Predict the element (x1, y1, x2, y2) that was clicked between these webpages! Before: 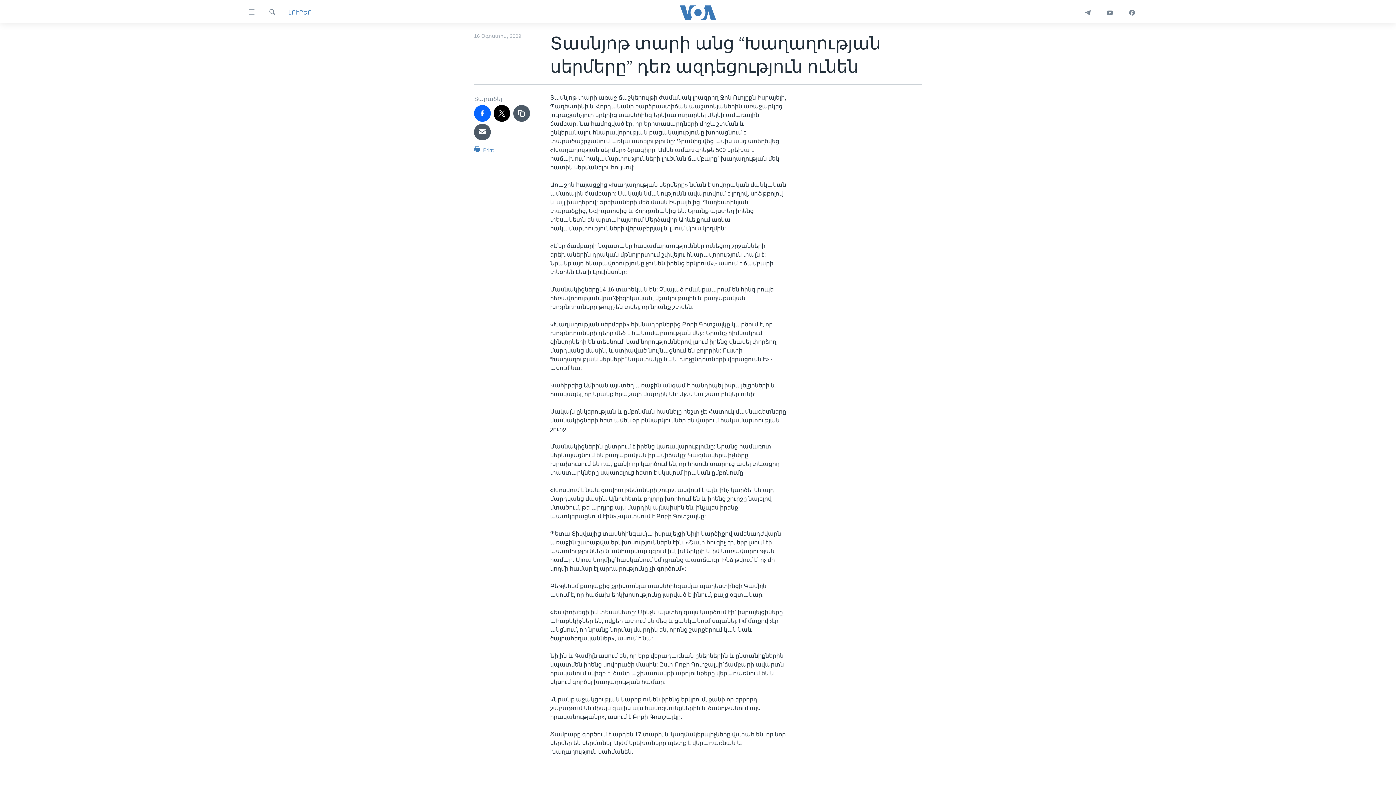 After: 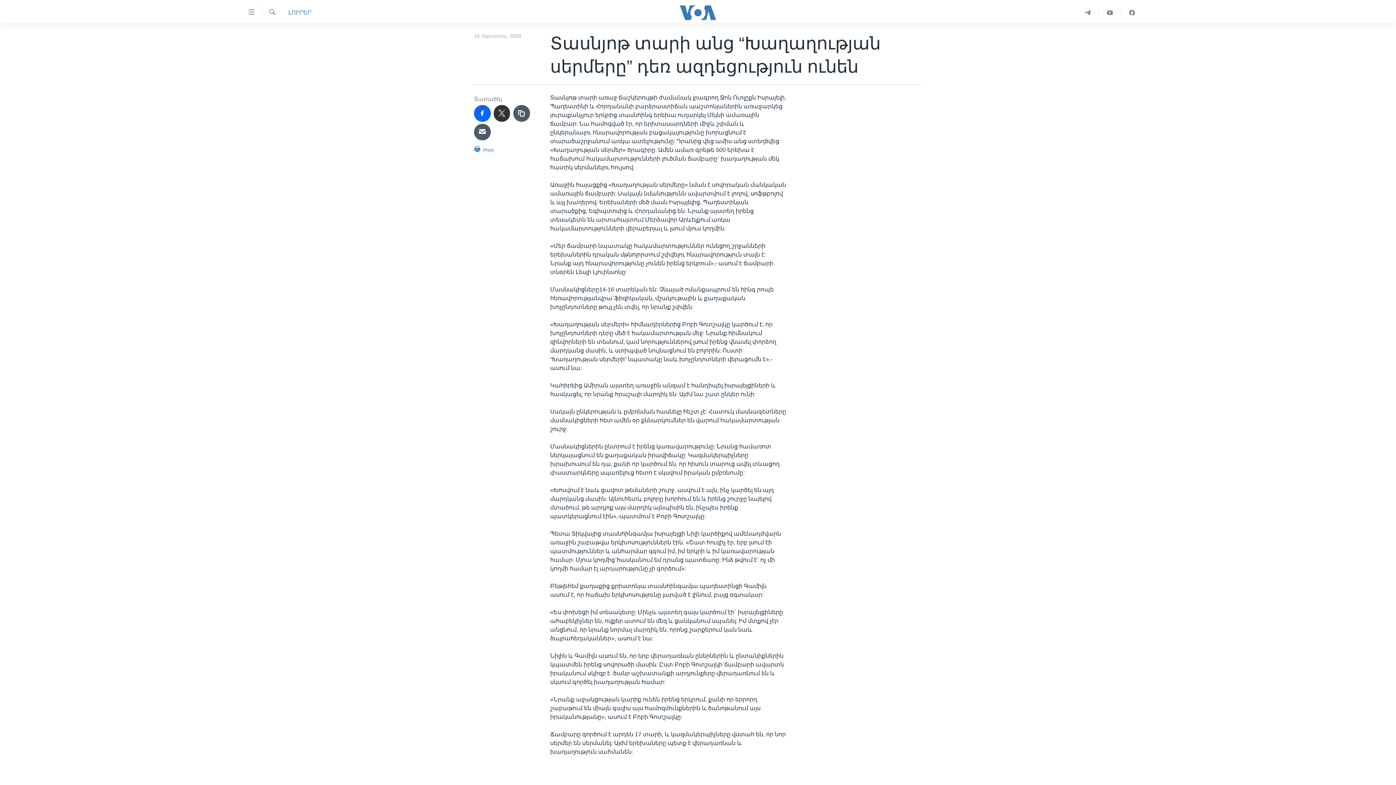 Action: bbox: (493, 105, 510, 121)